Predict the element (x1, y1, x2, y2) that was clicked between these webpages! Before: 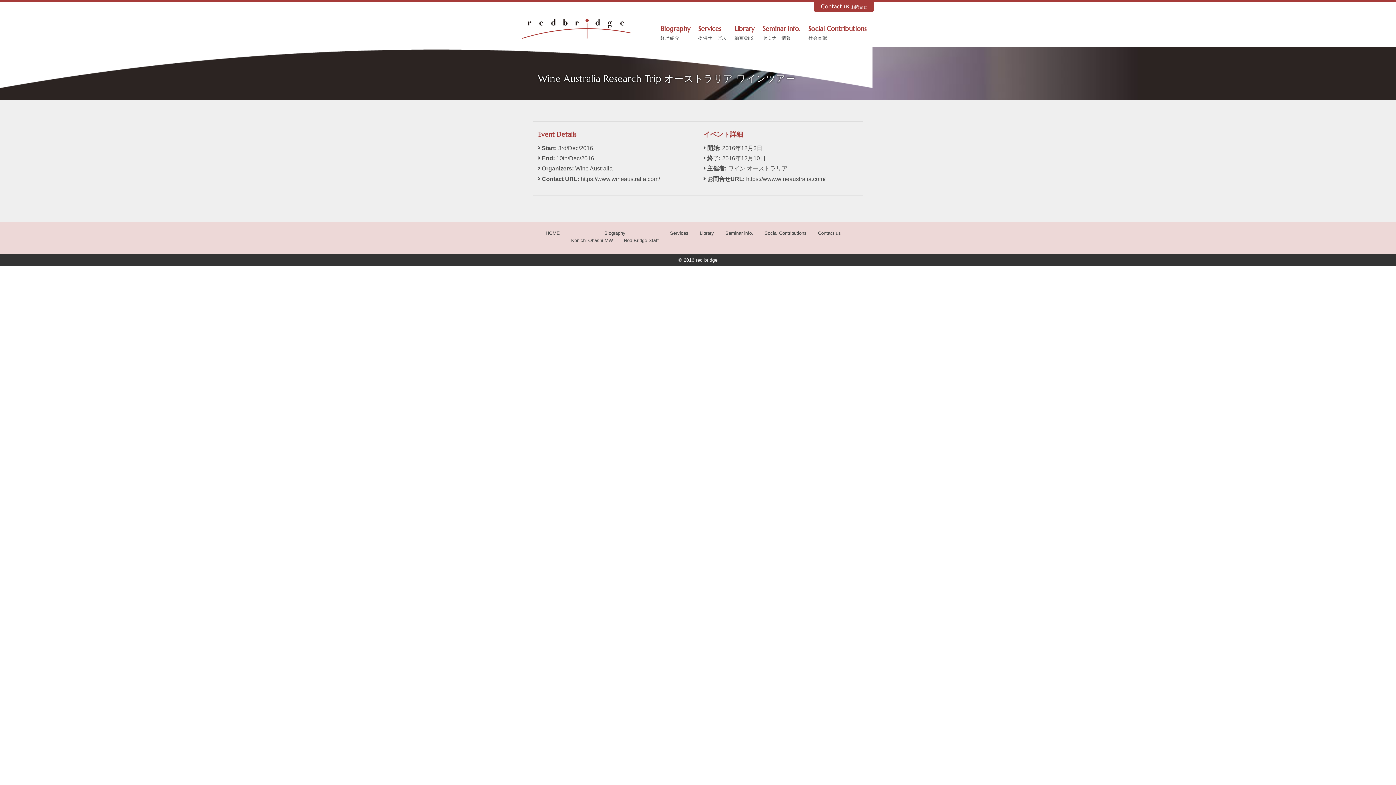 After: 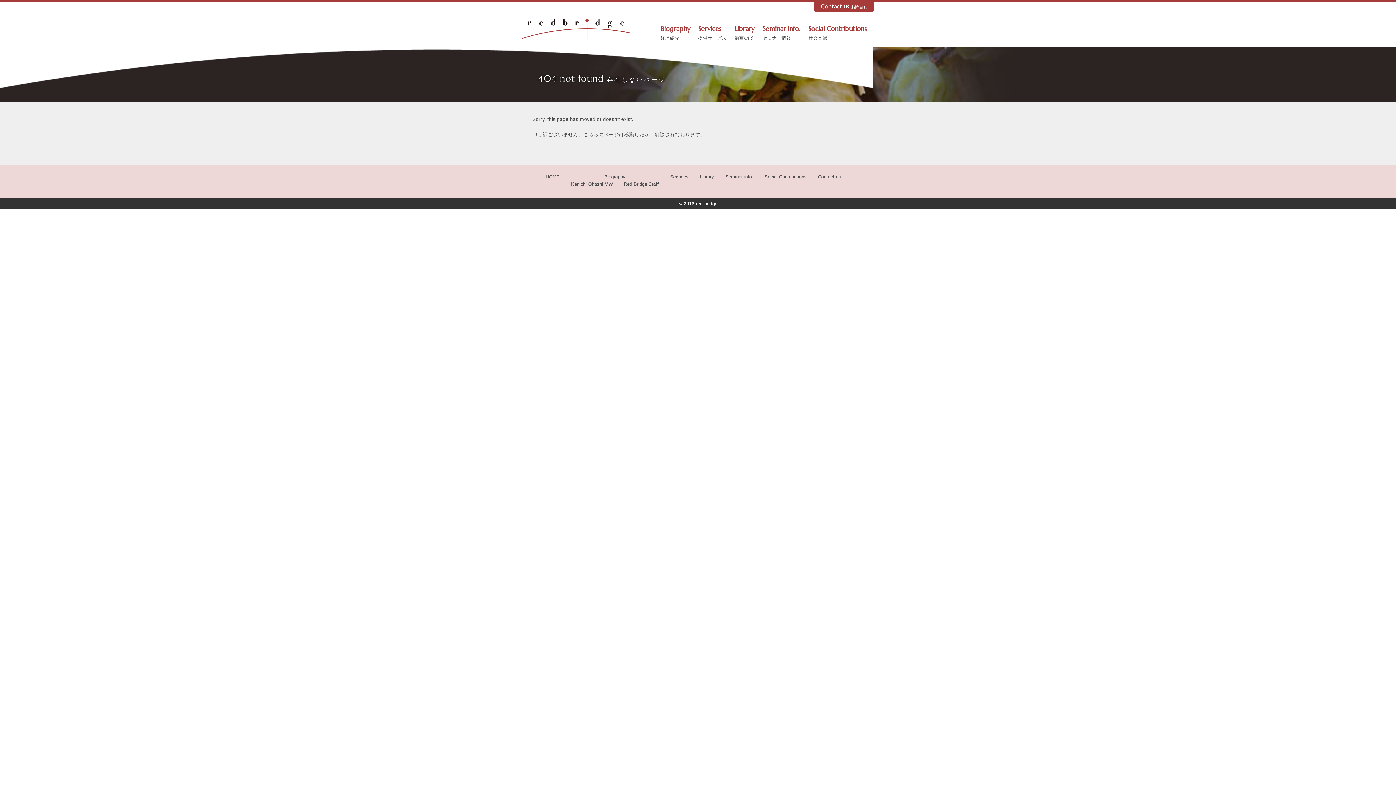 Action: bbox: (571, 237, 613, 243) label: Kenichi Ohashi MW